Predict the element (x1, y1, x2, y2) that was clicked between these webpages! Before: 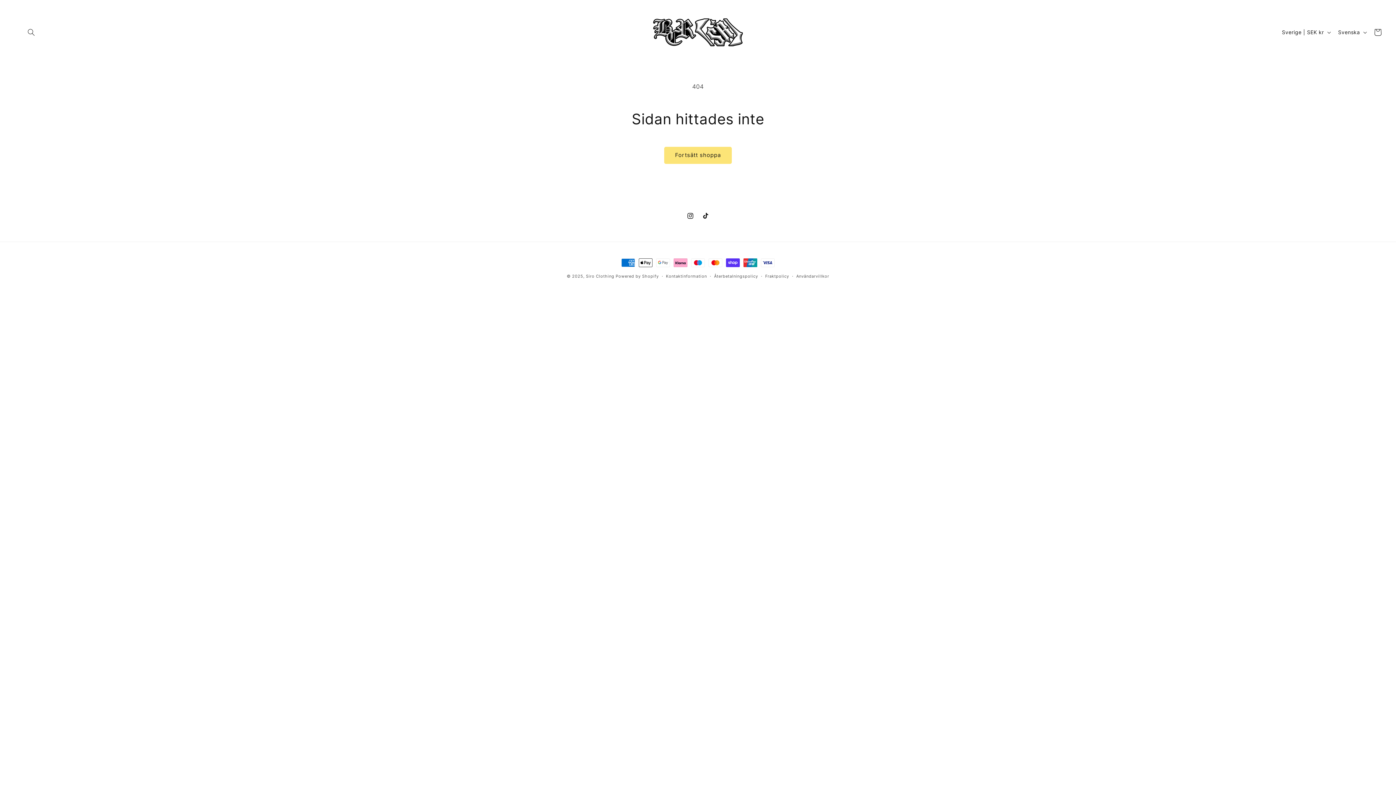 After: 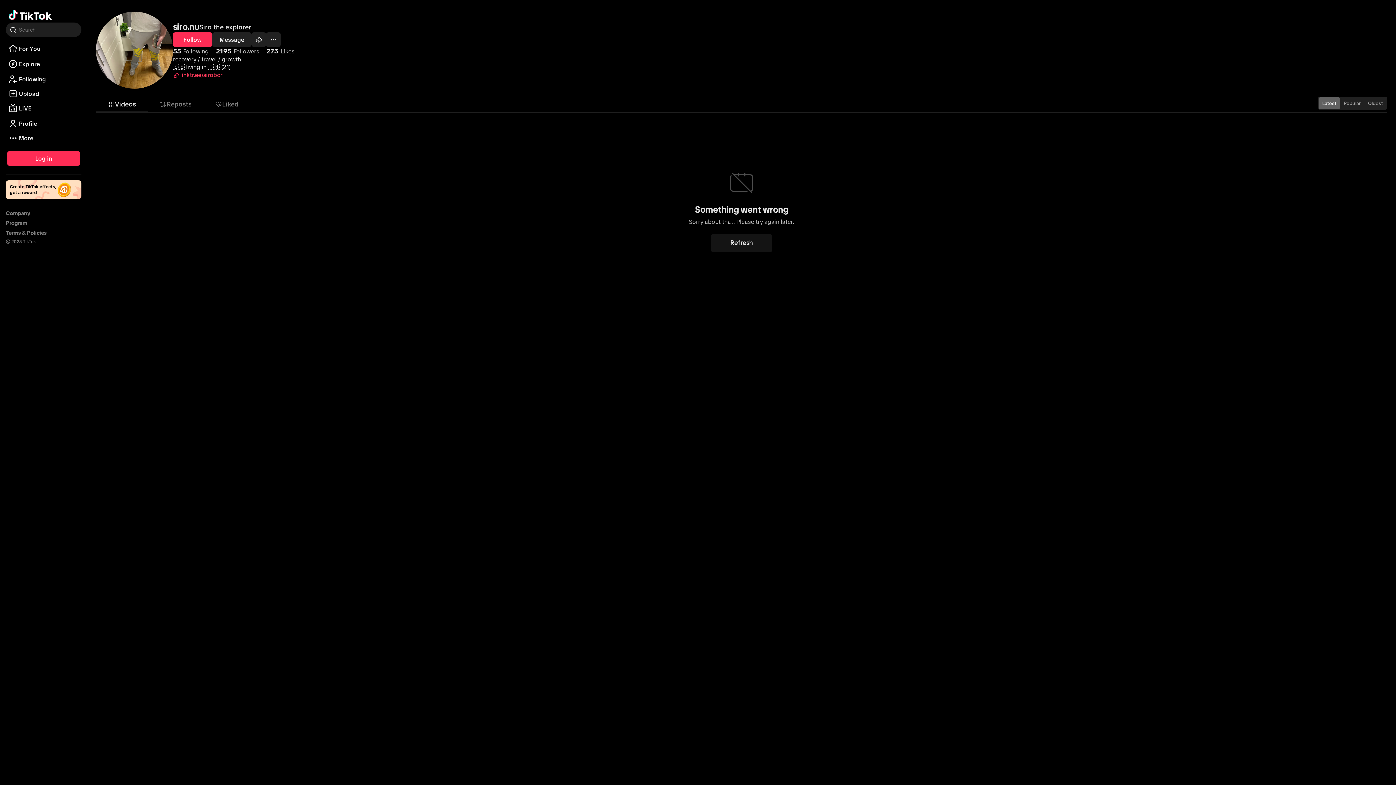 Action: label: TikTok bbox: (698, 208, 713, 223)